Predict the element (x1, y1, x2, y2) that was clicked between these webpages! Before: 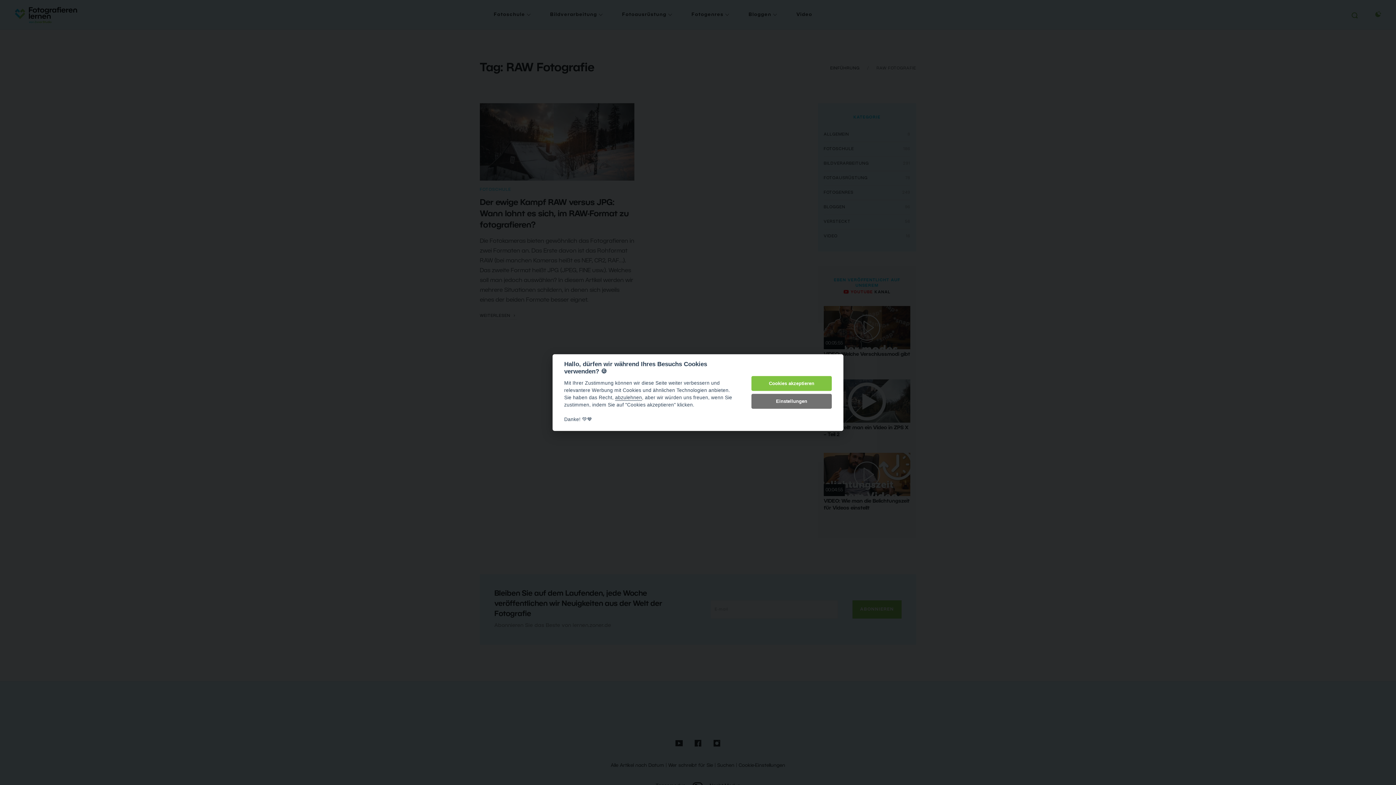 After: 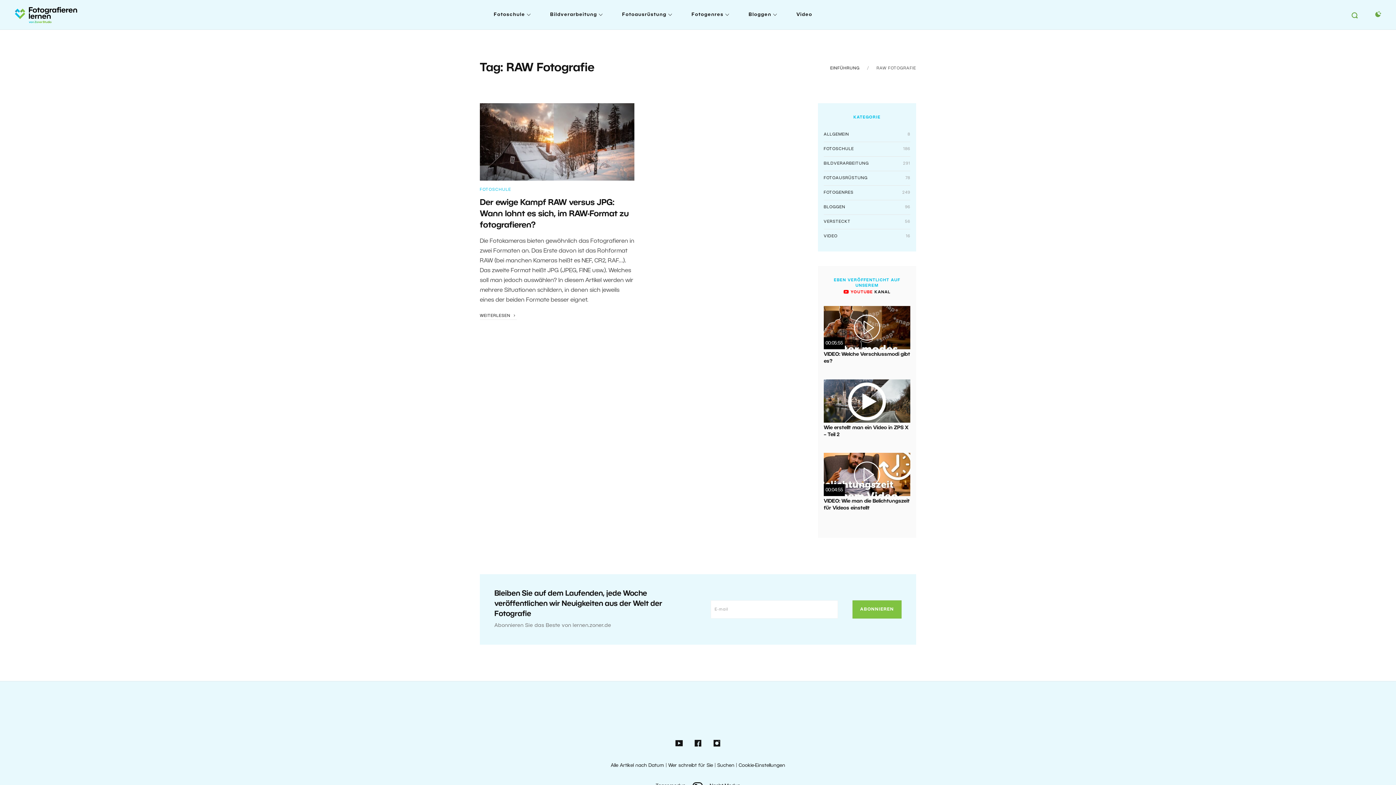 Action: bbox: (615, 395, 642, 400) label: abzulehnen